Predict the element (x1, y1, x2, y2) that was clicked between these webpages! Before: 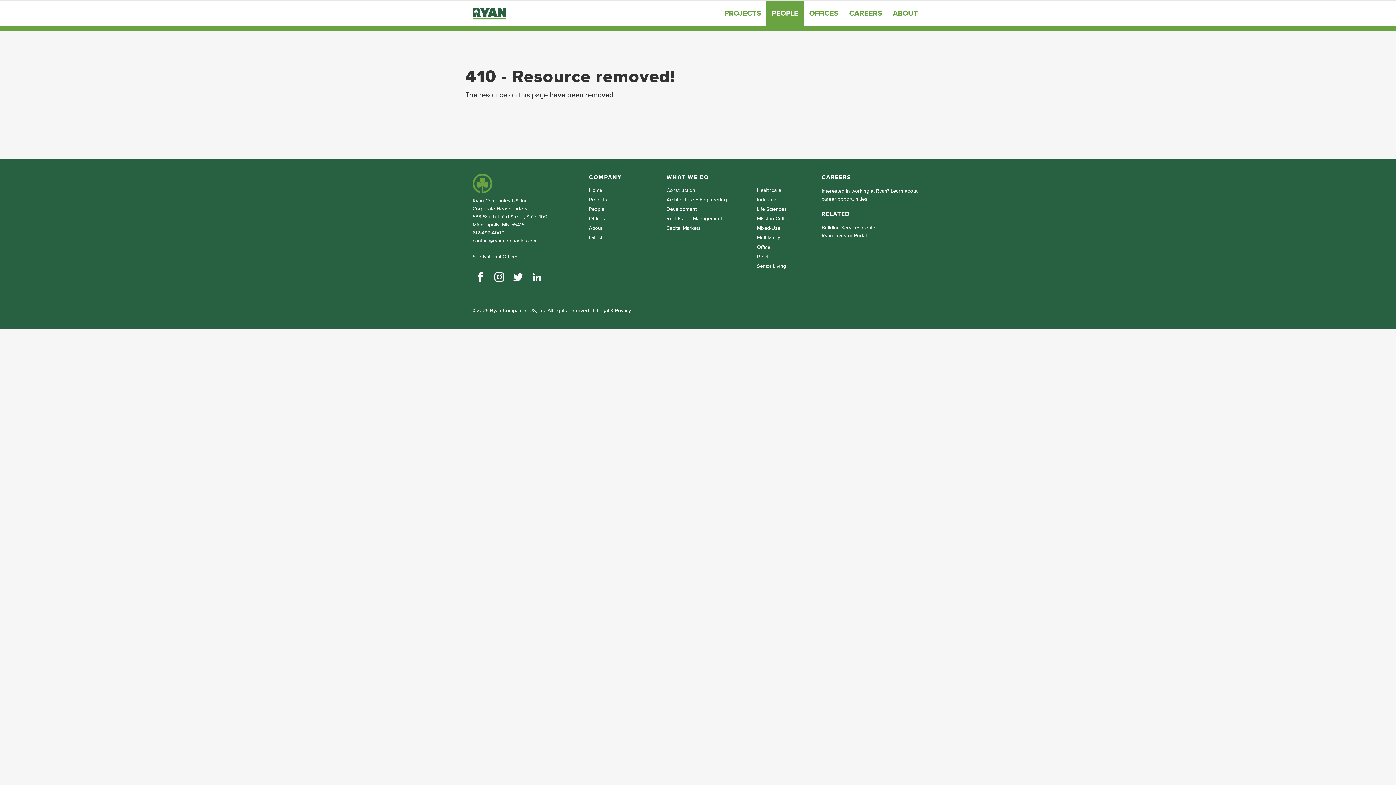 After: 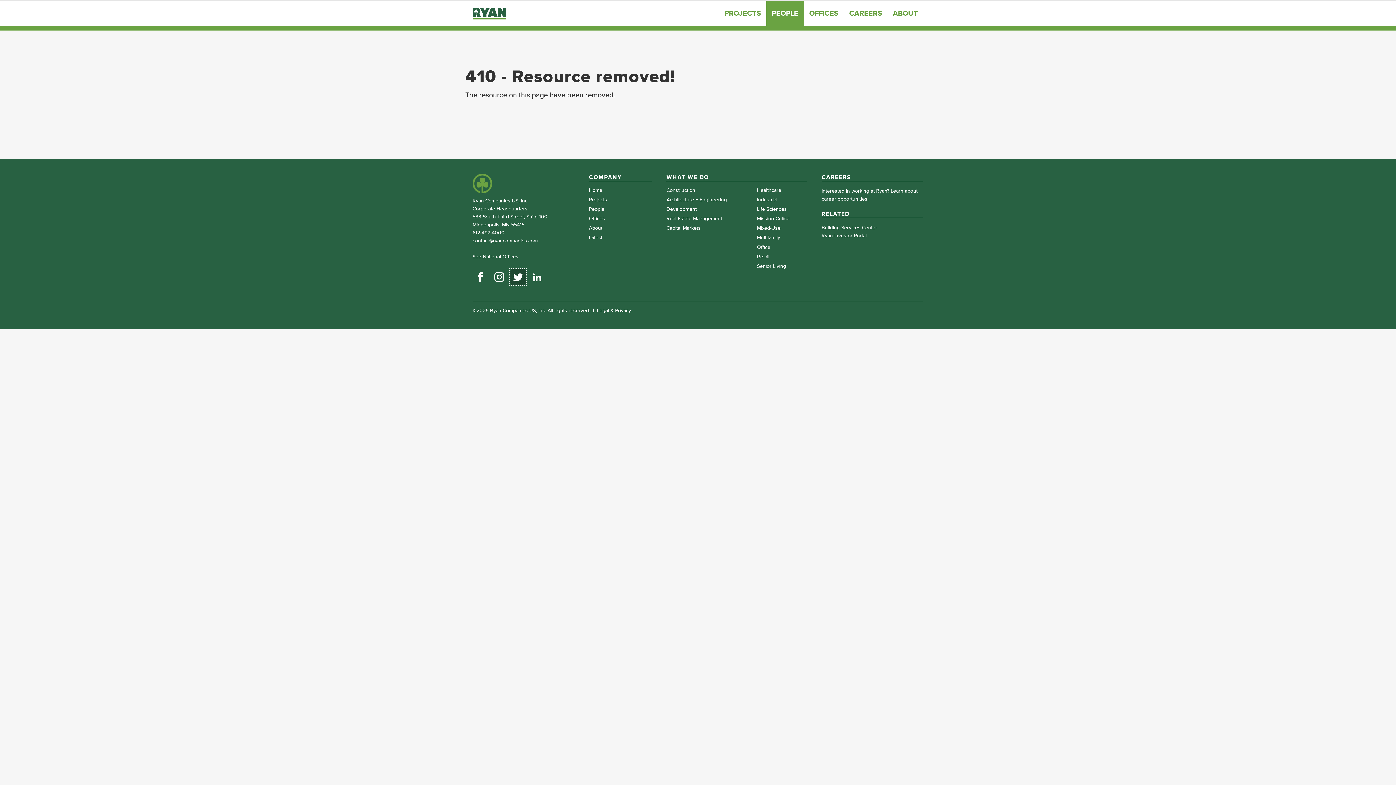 Action: bbox: (510, 269, 526, 285)